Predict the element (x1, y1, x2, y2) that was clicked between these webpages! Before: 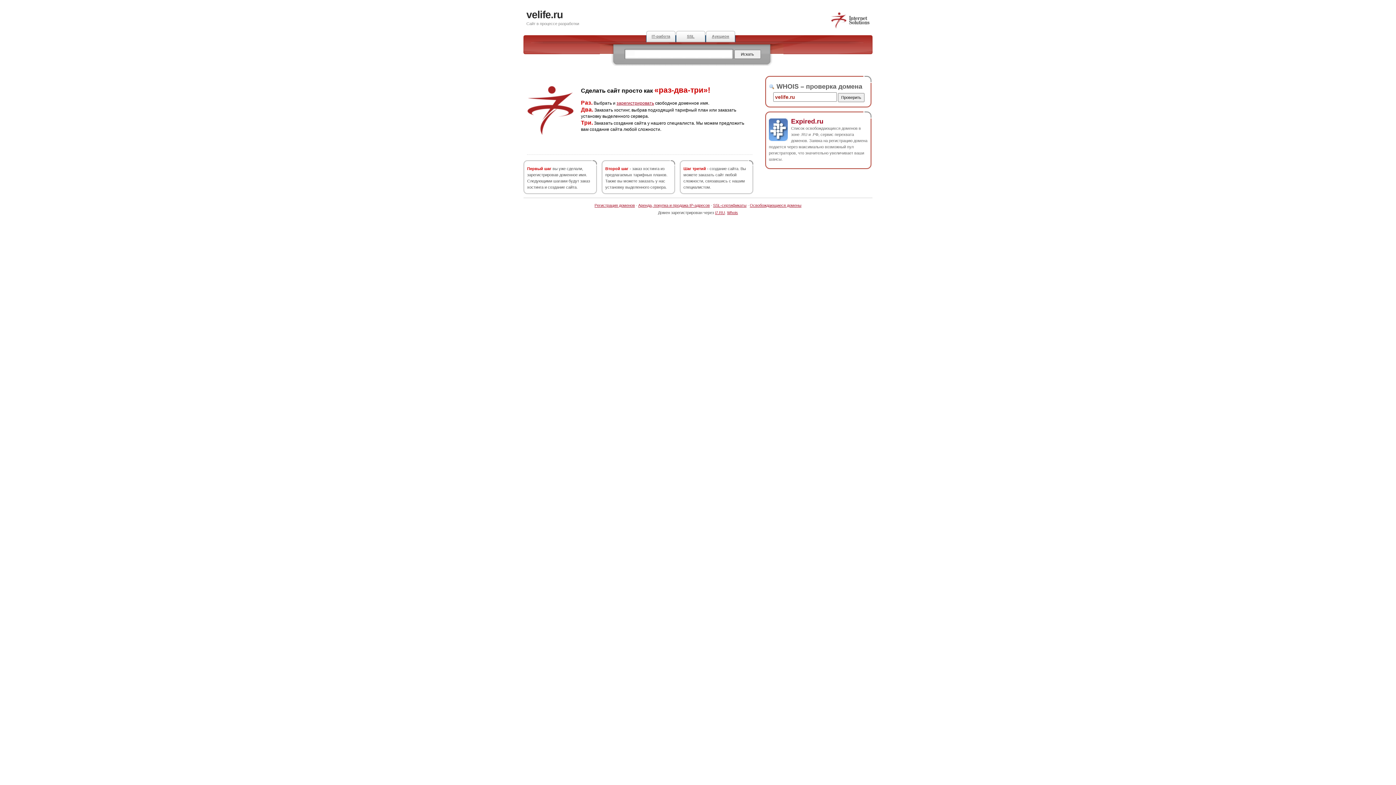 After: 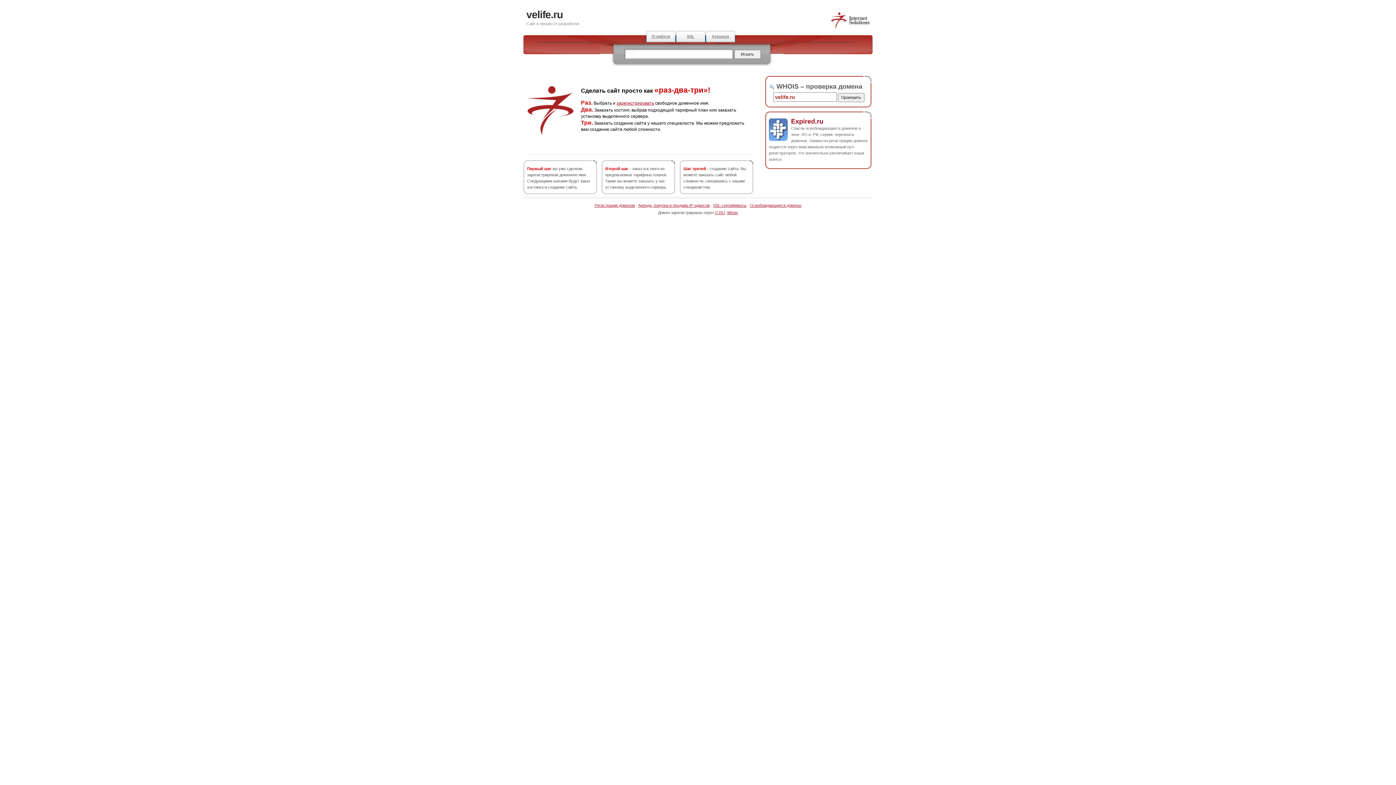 Action: label: velife.ru bbox: (526, 9, 562, 20)